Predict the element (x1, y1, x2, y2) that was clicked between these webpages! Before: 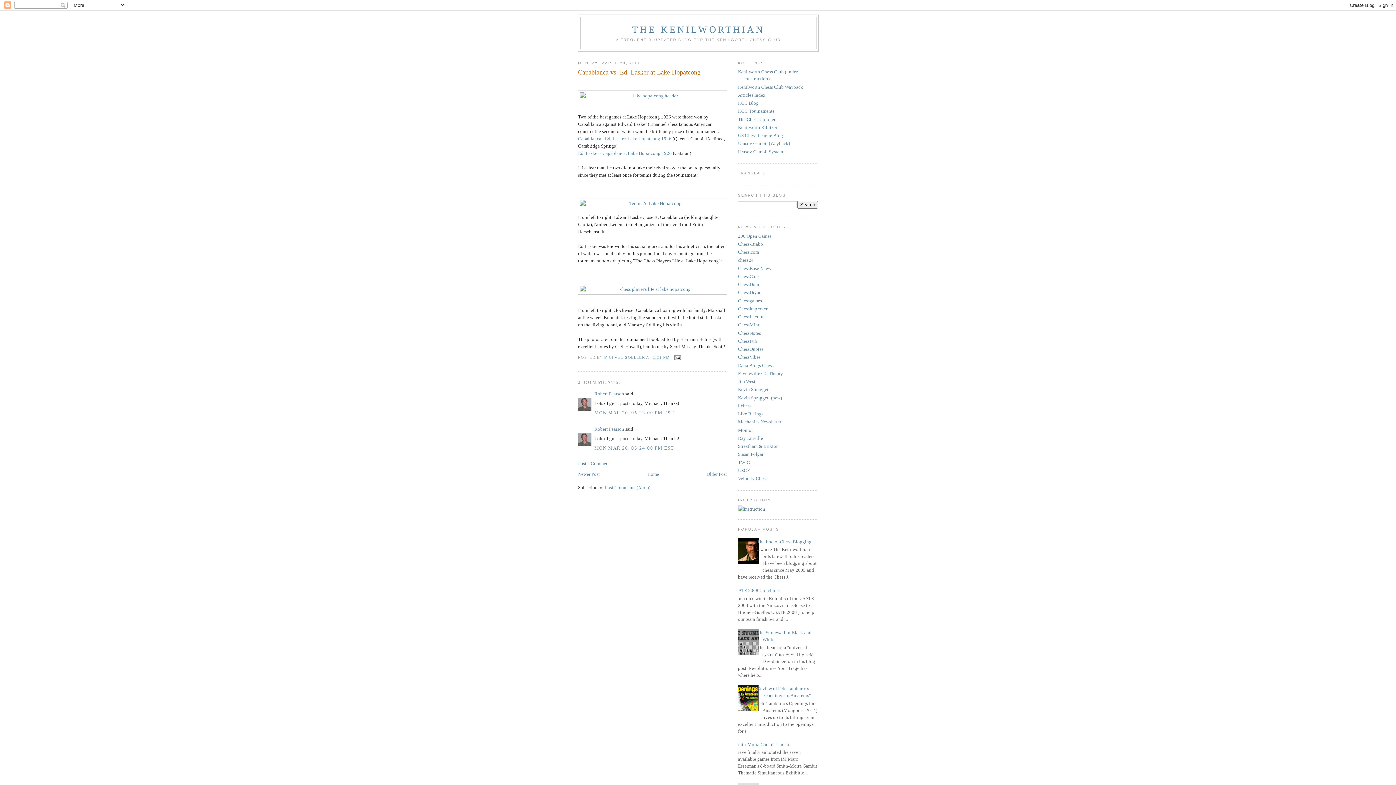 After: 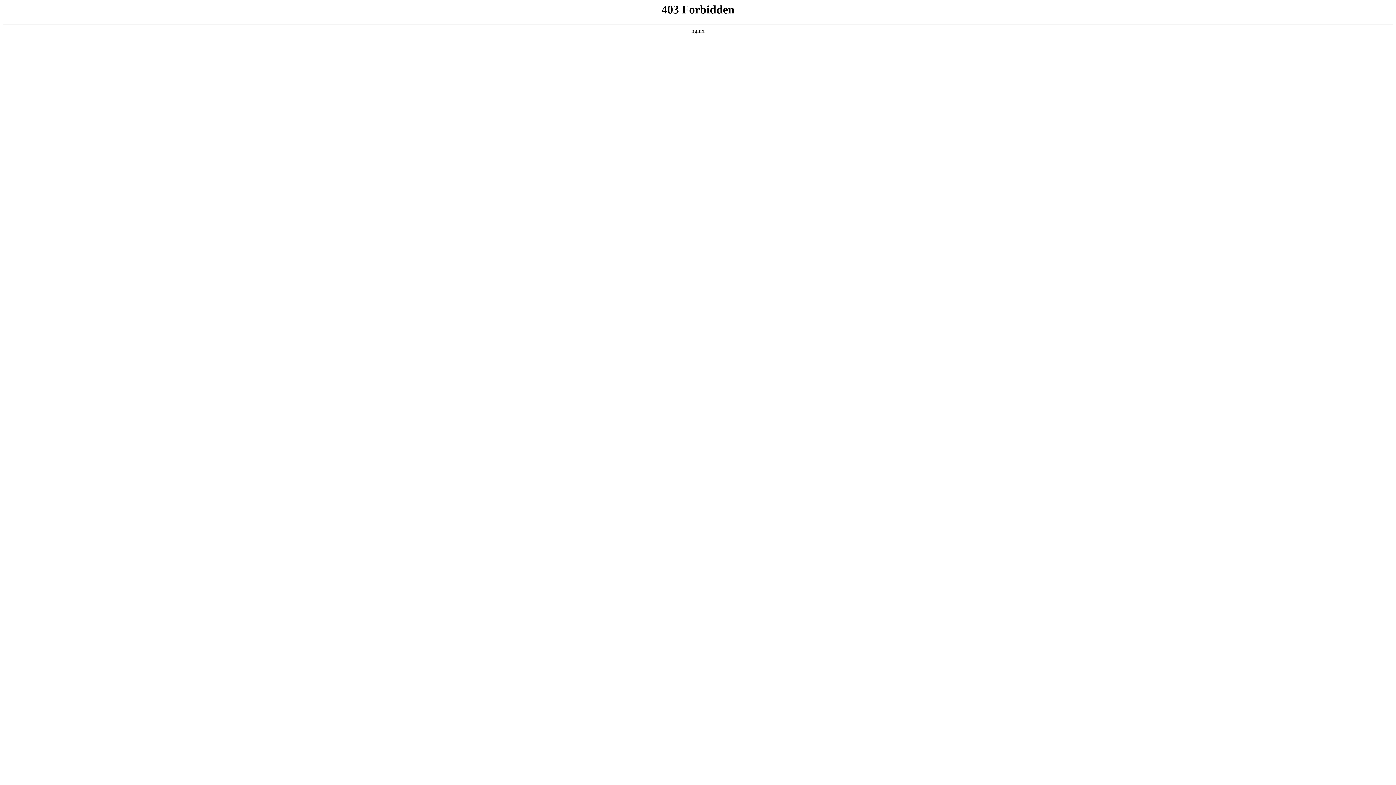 Action: label: Articles Index bbox: (738, 92, 765, 97)